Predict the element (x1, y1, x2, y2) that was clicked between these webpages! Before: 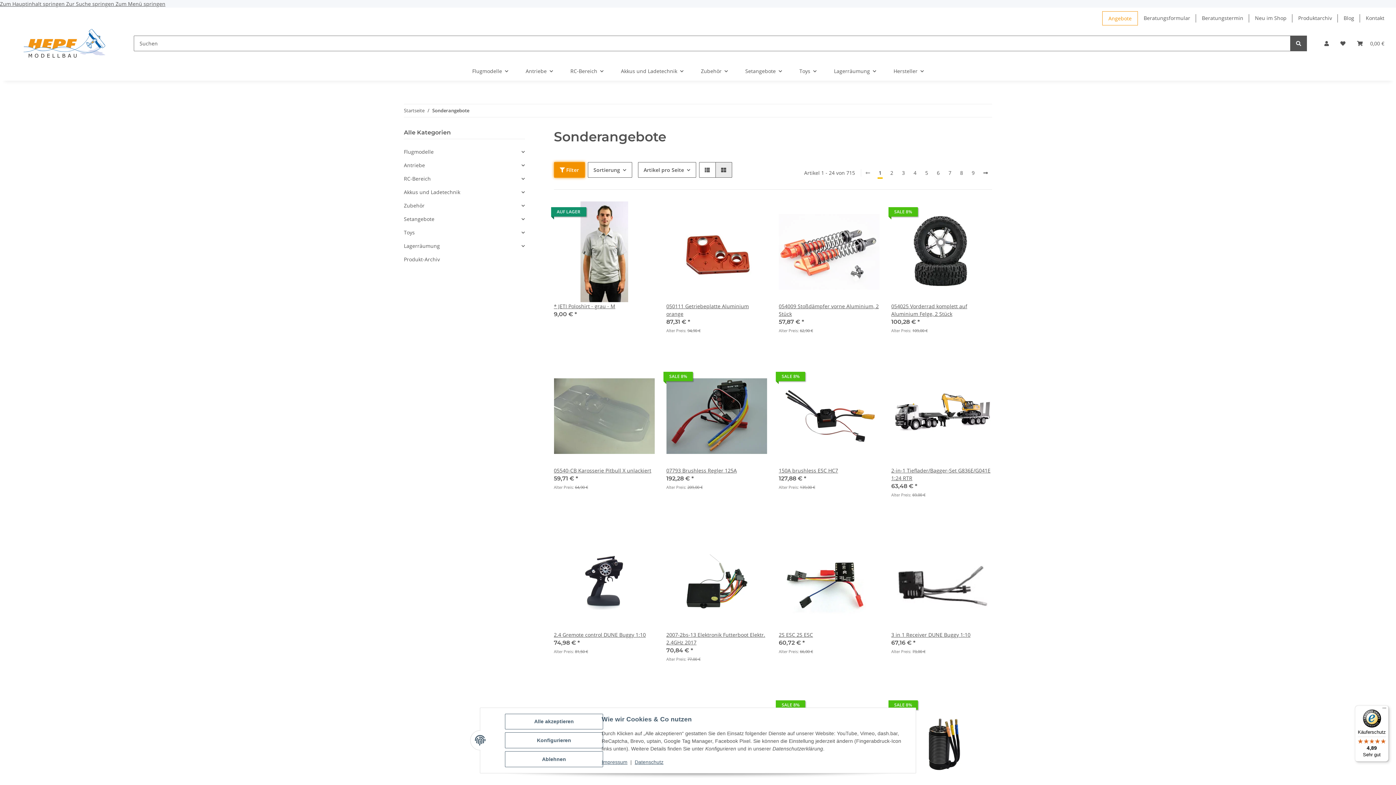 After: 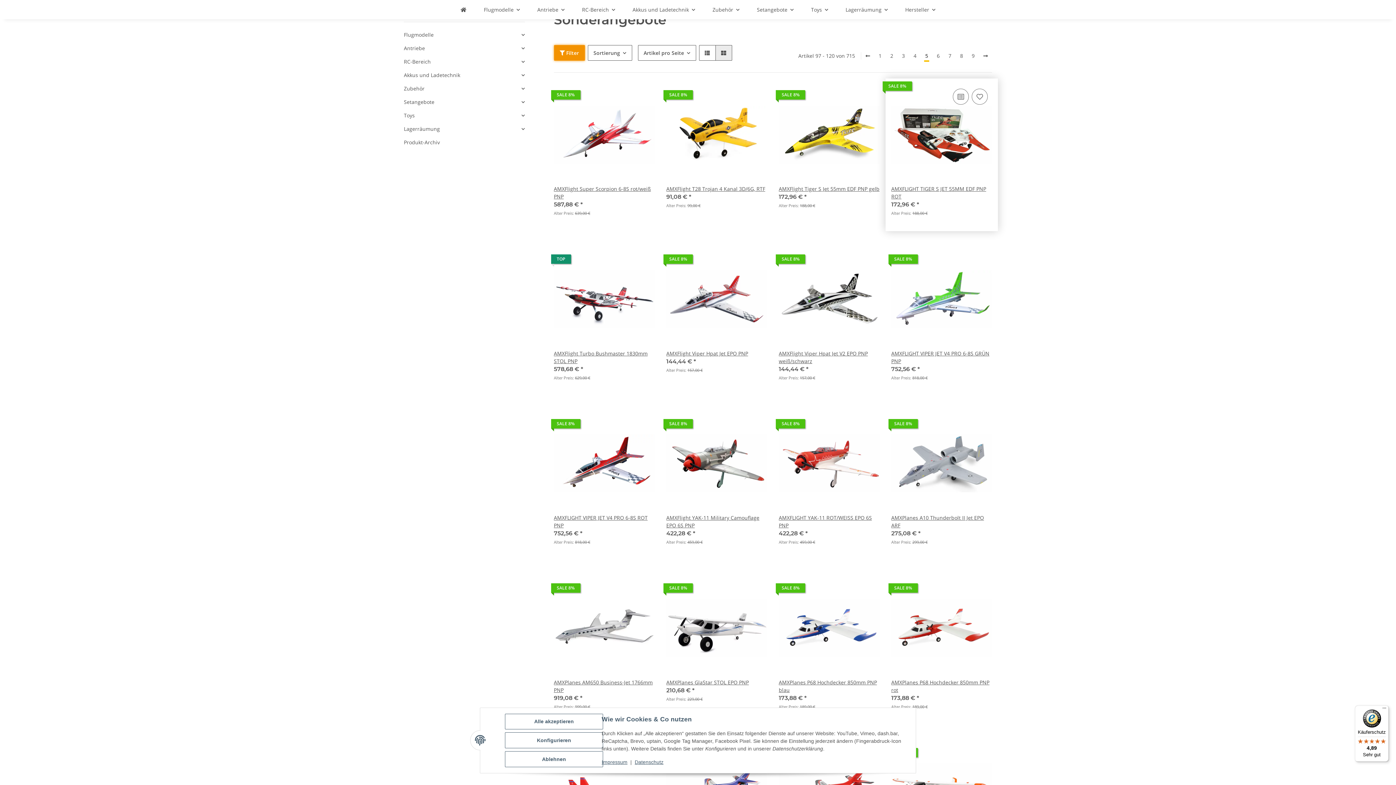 Action: bbox: (921, 166, 932, 178) label: 5